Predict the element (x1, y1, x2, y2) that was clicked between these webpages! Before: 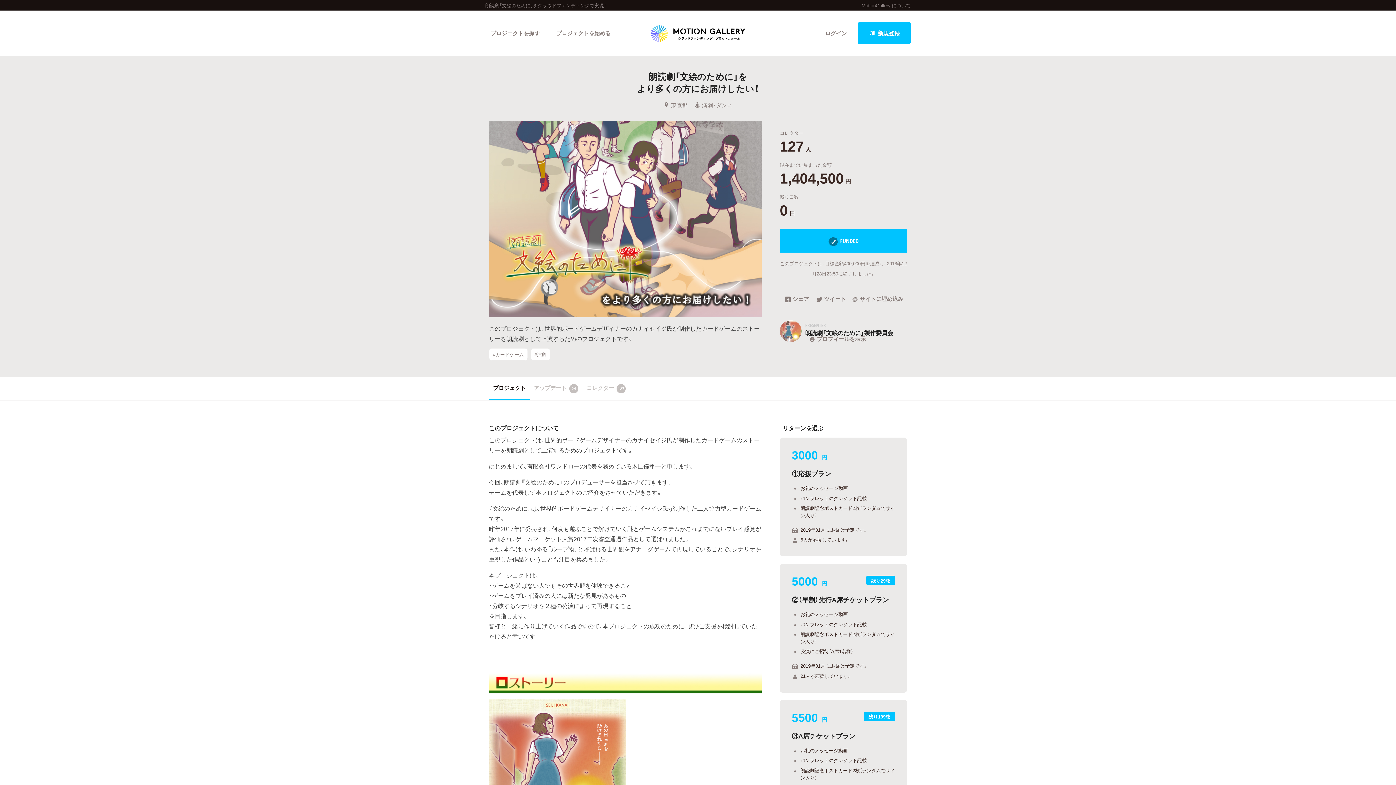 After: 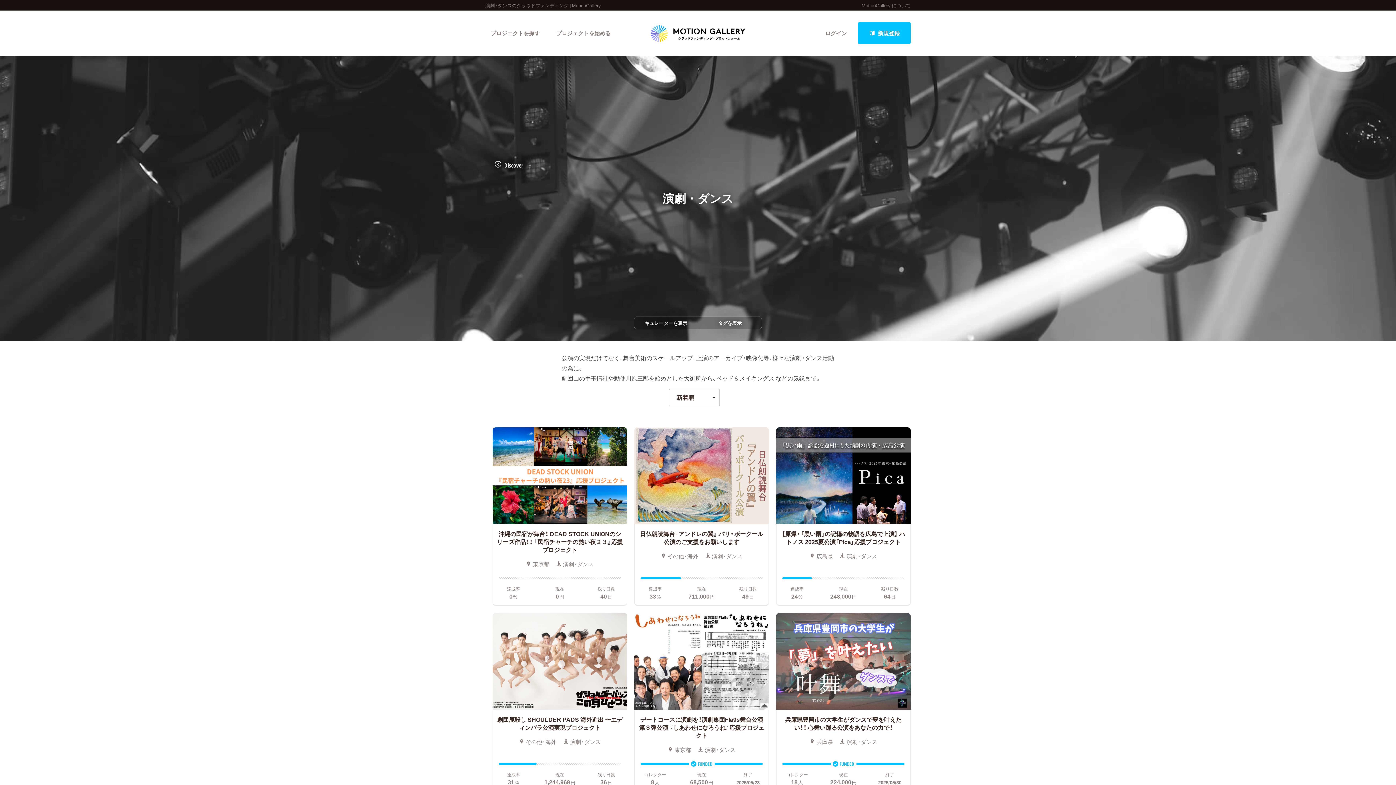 Action: bbox: (694, 101, 732, 109) label:  演劇・ダンス